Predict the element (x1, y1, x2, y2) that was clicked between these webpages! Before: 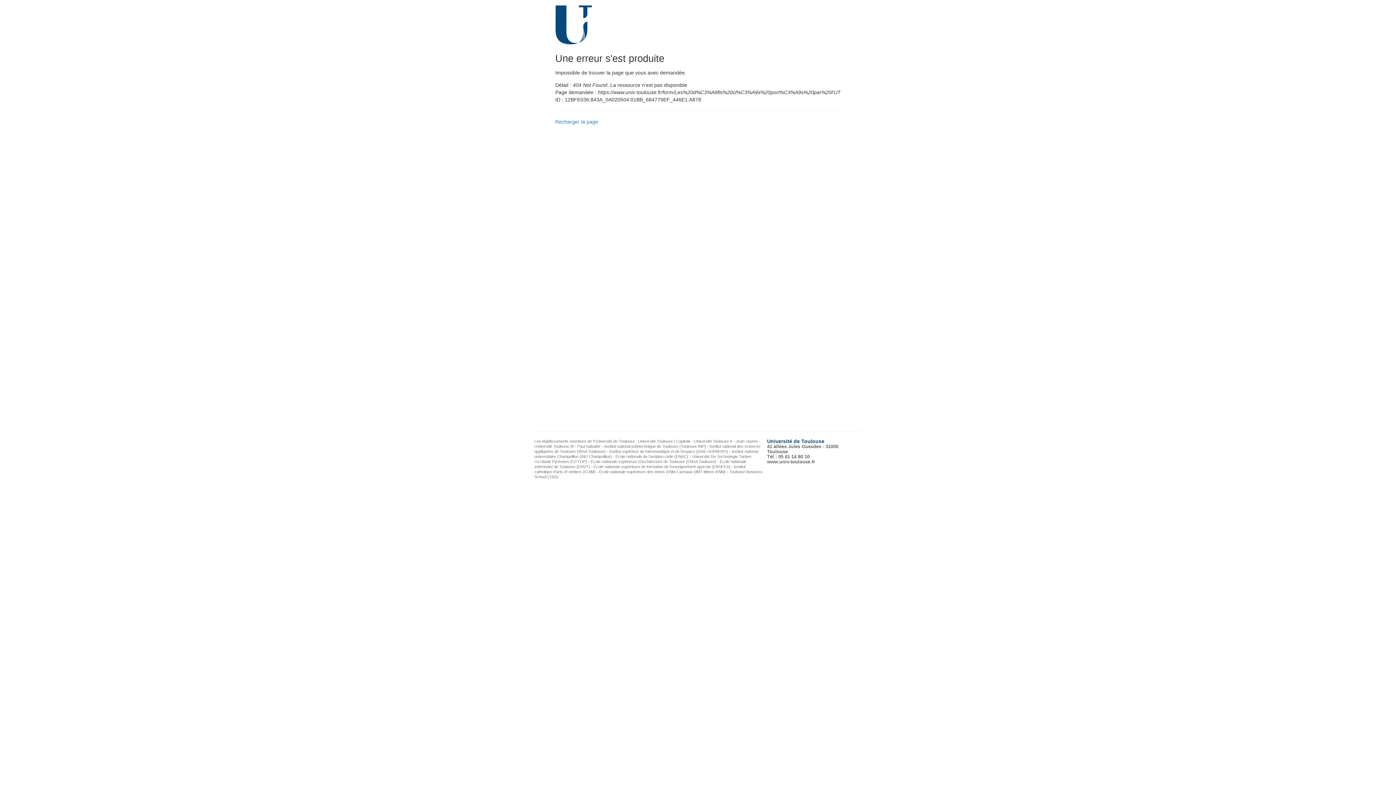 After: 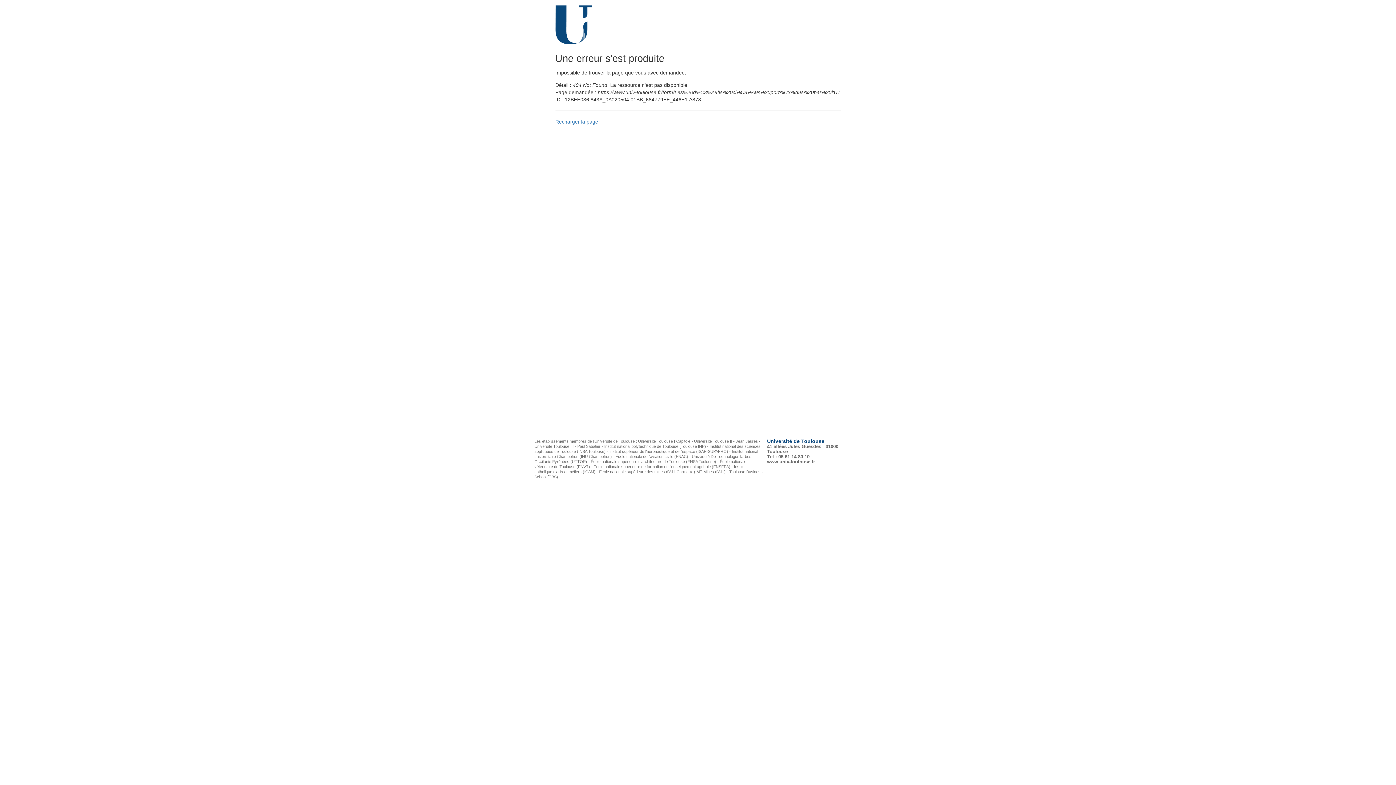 Action: label: www.univ-toulouse.fr bbox: (767, 459, 815, 464)